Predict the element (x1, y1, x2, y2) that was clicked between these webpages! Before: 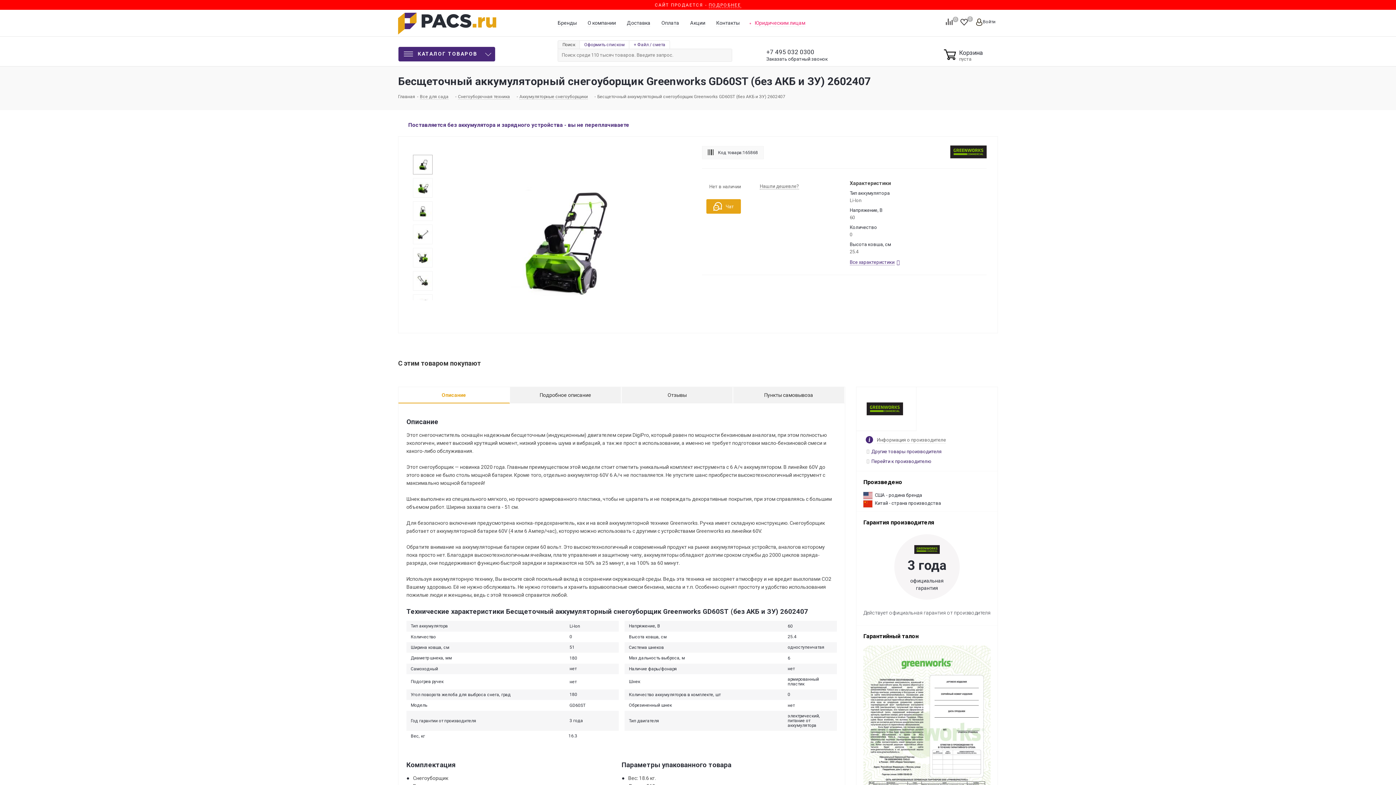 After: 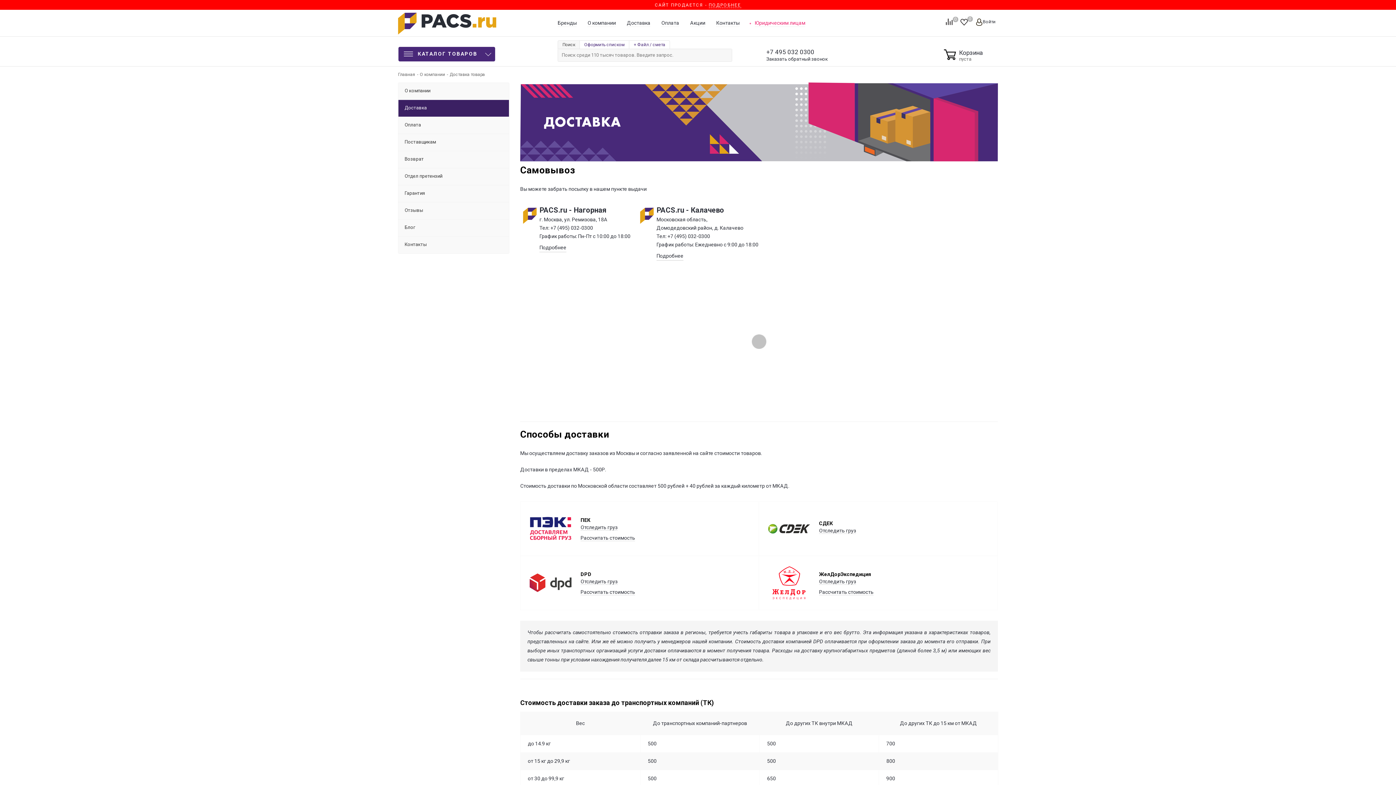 Action: bbox: (627, 19, 650, 26) label: Доставка